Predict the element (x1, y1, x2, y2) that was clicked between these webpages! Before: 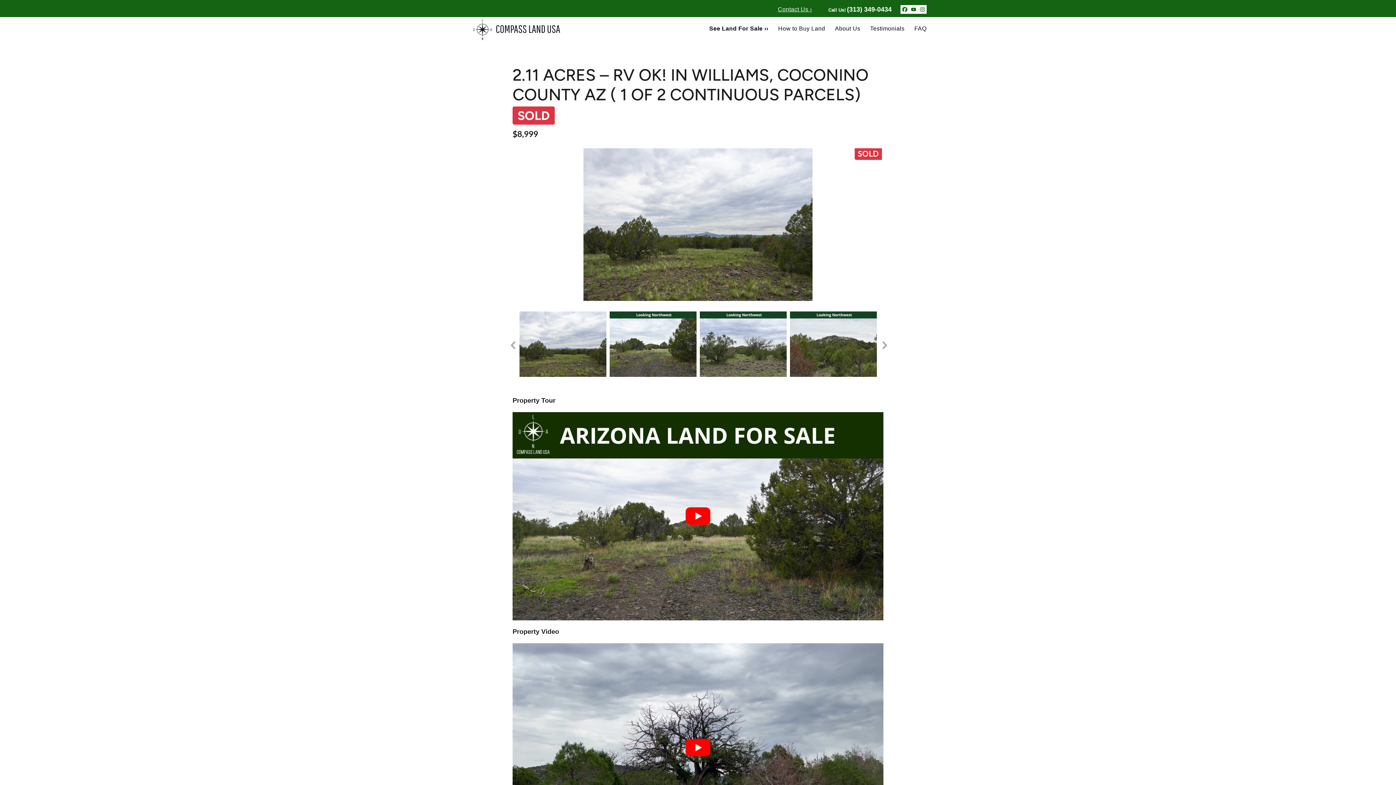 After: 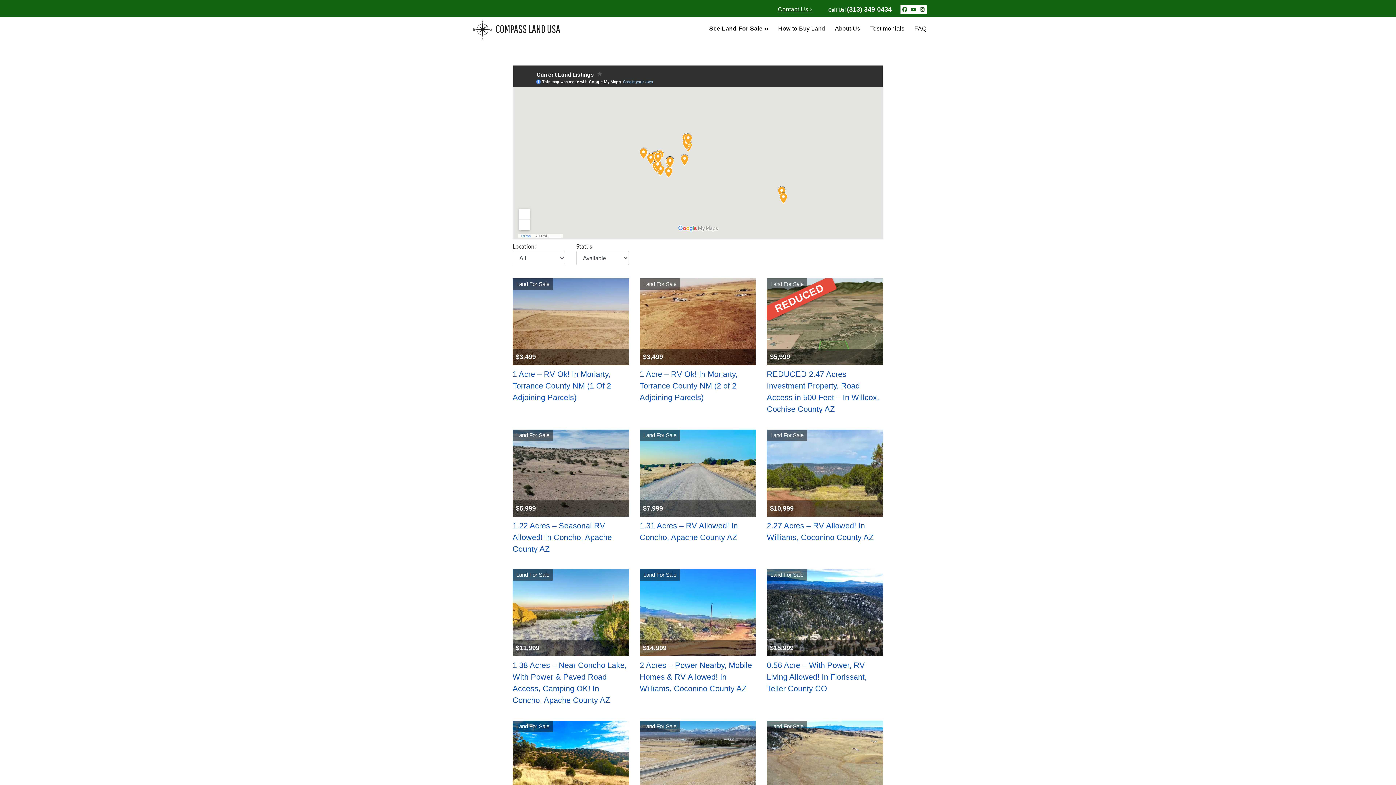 Action: label: See Land For Sale ›› bbox: (704, 24, 773, 33)